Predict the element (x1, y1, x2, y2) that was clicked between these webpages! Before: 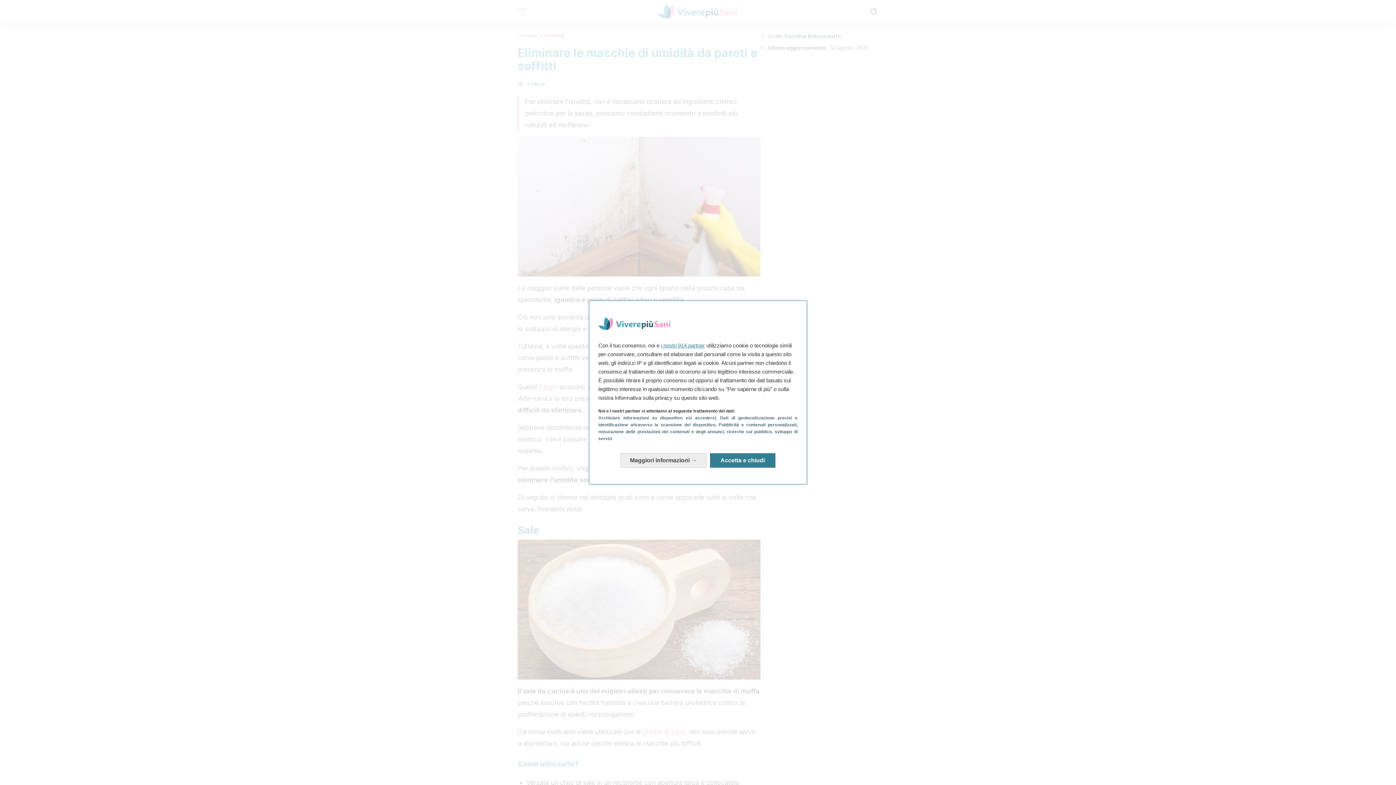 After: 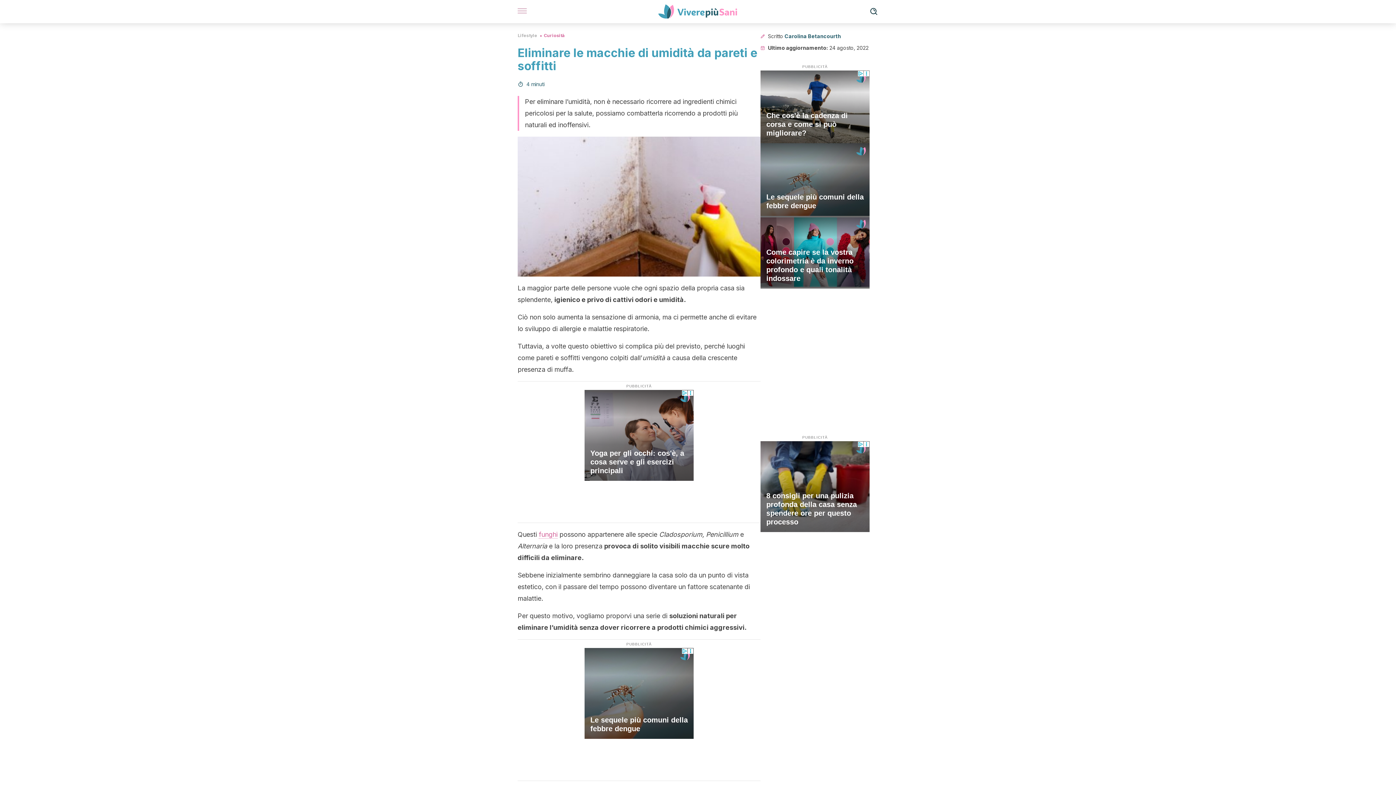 Action: label: Accetta e chiudi: Accetta l'elaborazione dei dati e chiudi bbox: (710, 453, 775, 468)